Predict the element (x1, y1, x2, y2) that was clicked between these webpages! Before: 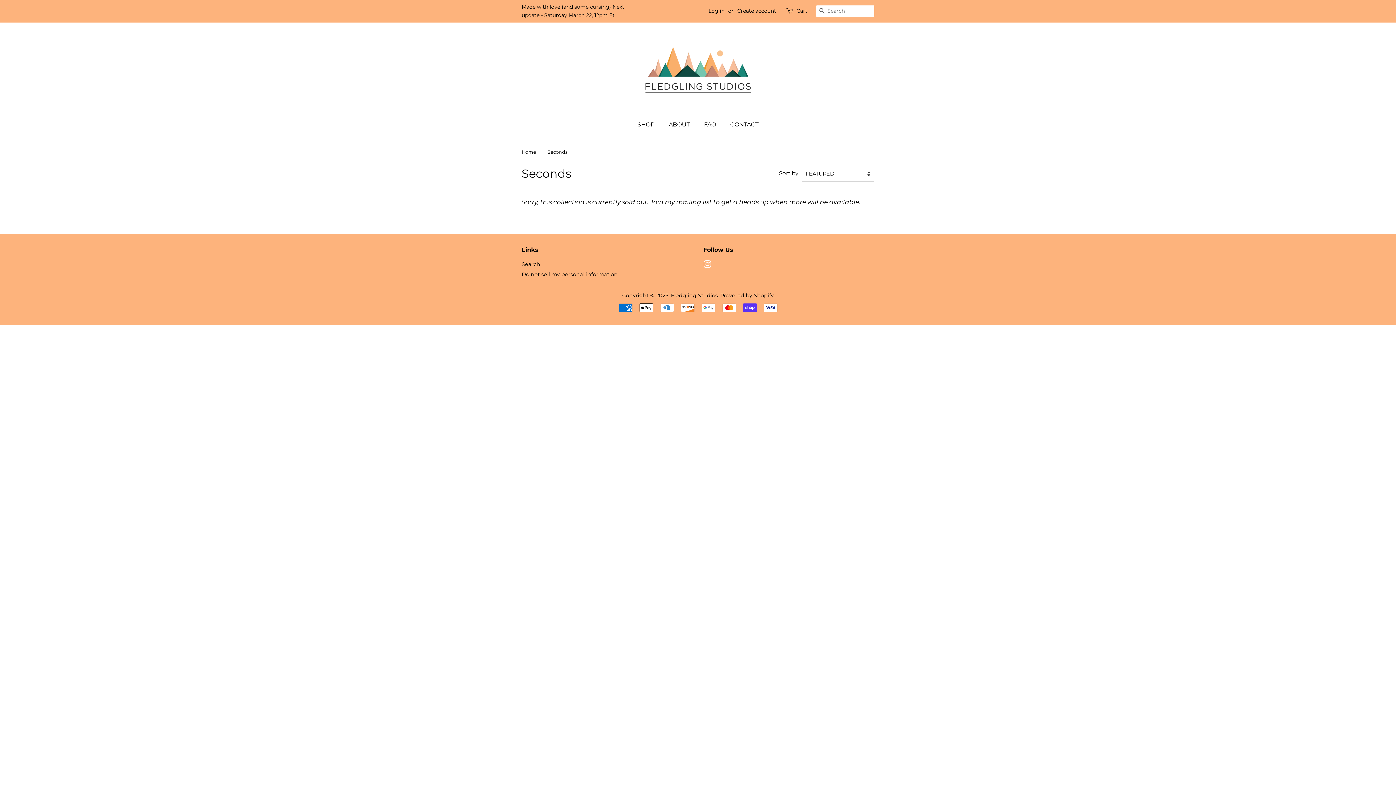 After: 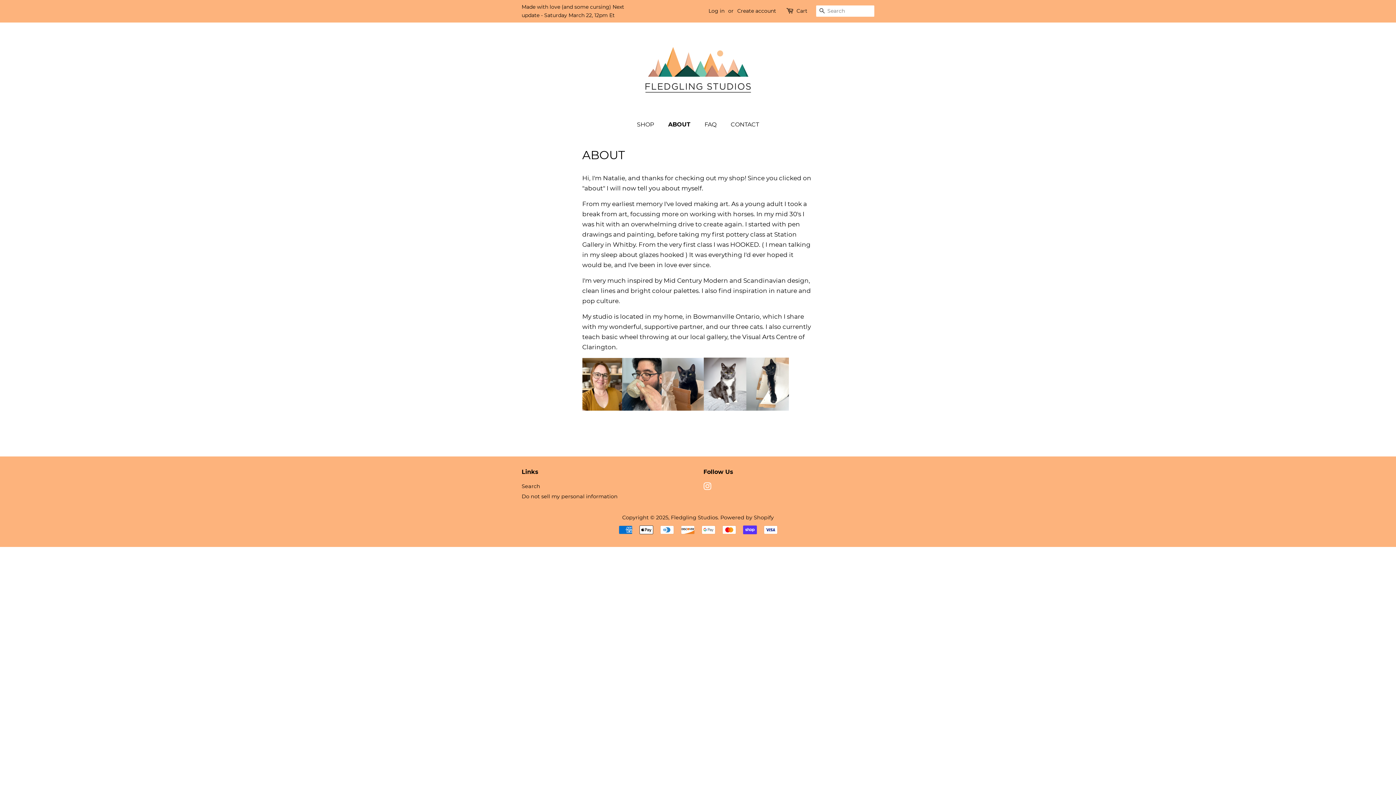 Action: label: ABOUT bbox: (663, 117, 697, 132)